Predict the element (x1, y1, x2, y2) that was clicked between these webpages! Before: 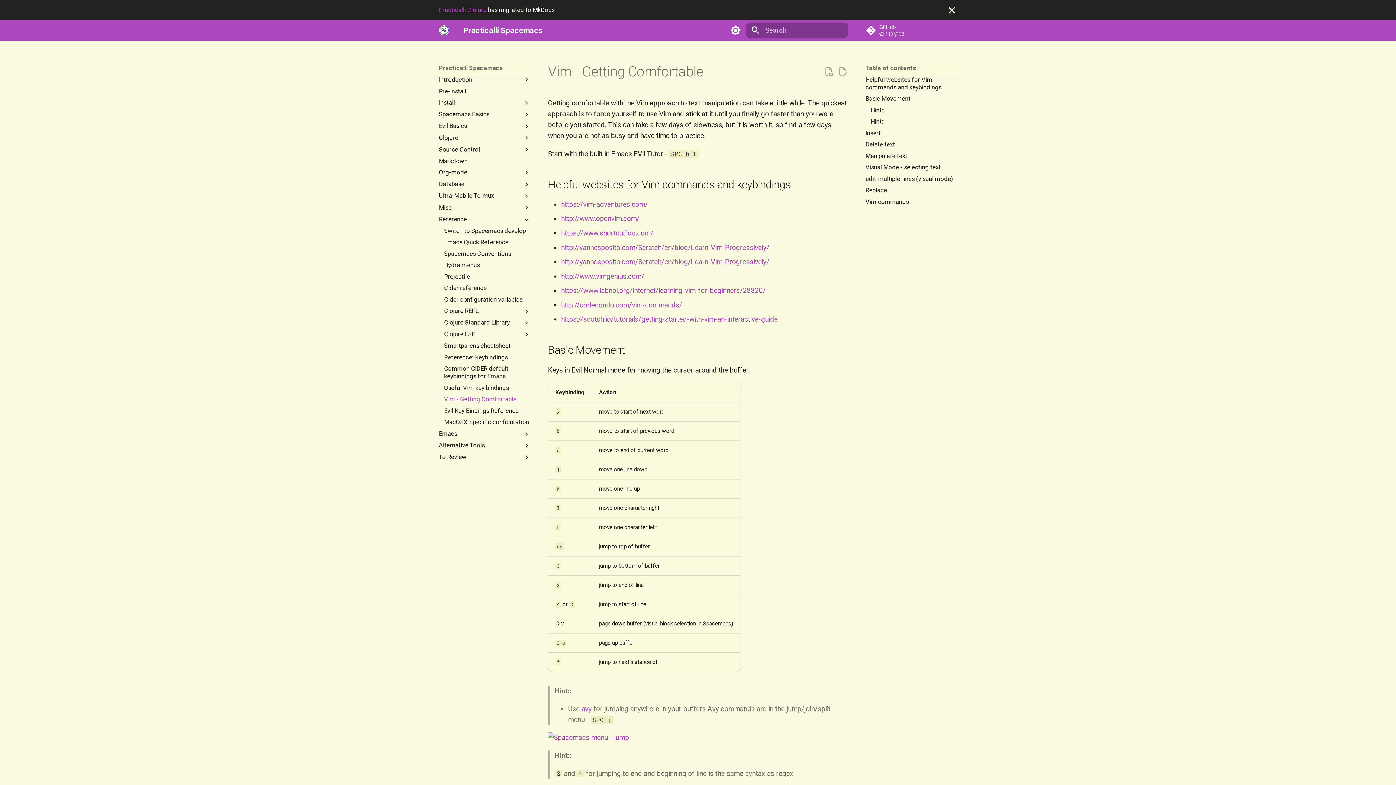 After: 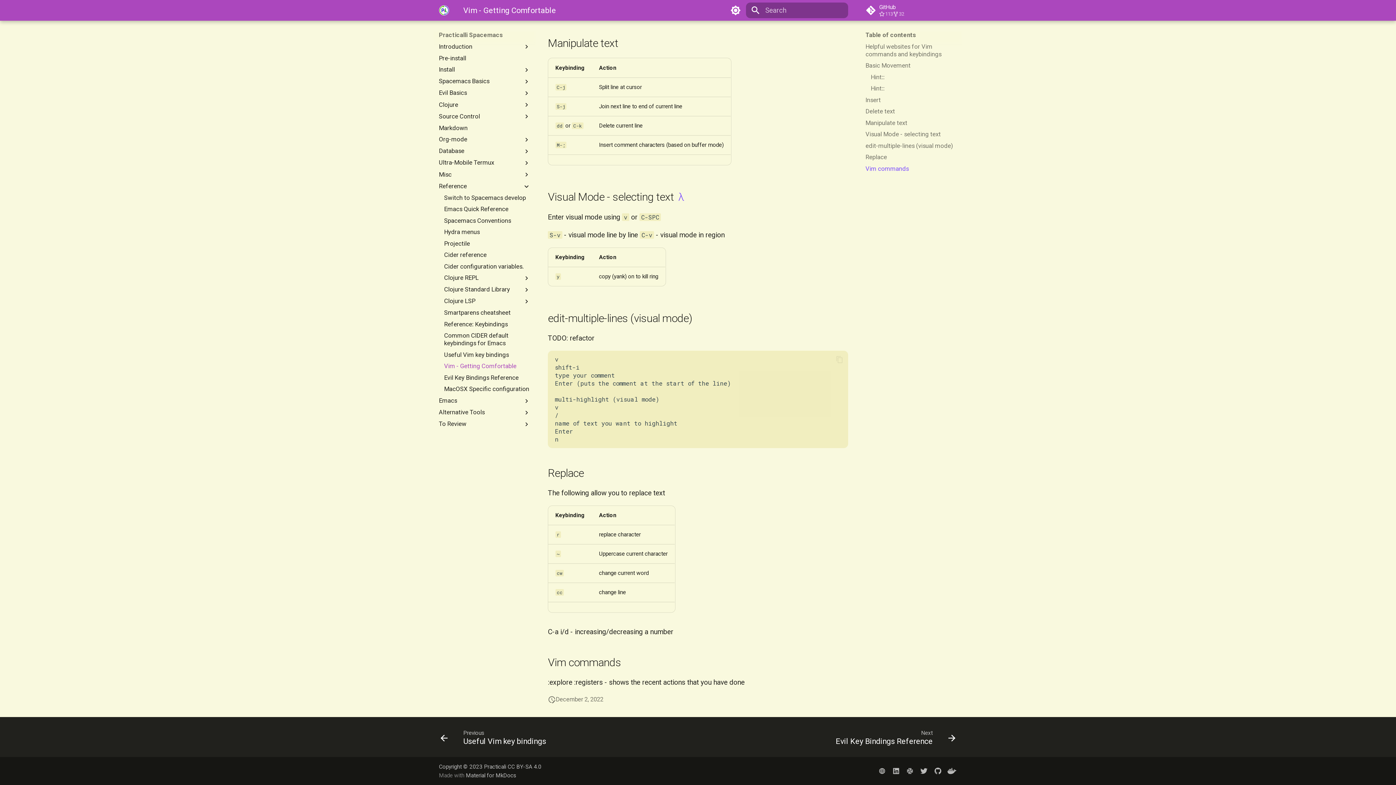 Action: label: Visual Mode - selecting text bbox: (865, 163, 957, 171)